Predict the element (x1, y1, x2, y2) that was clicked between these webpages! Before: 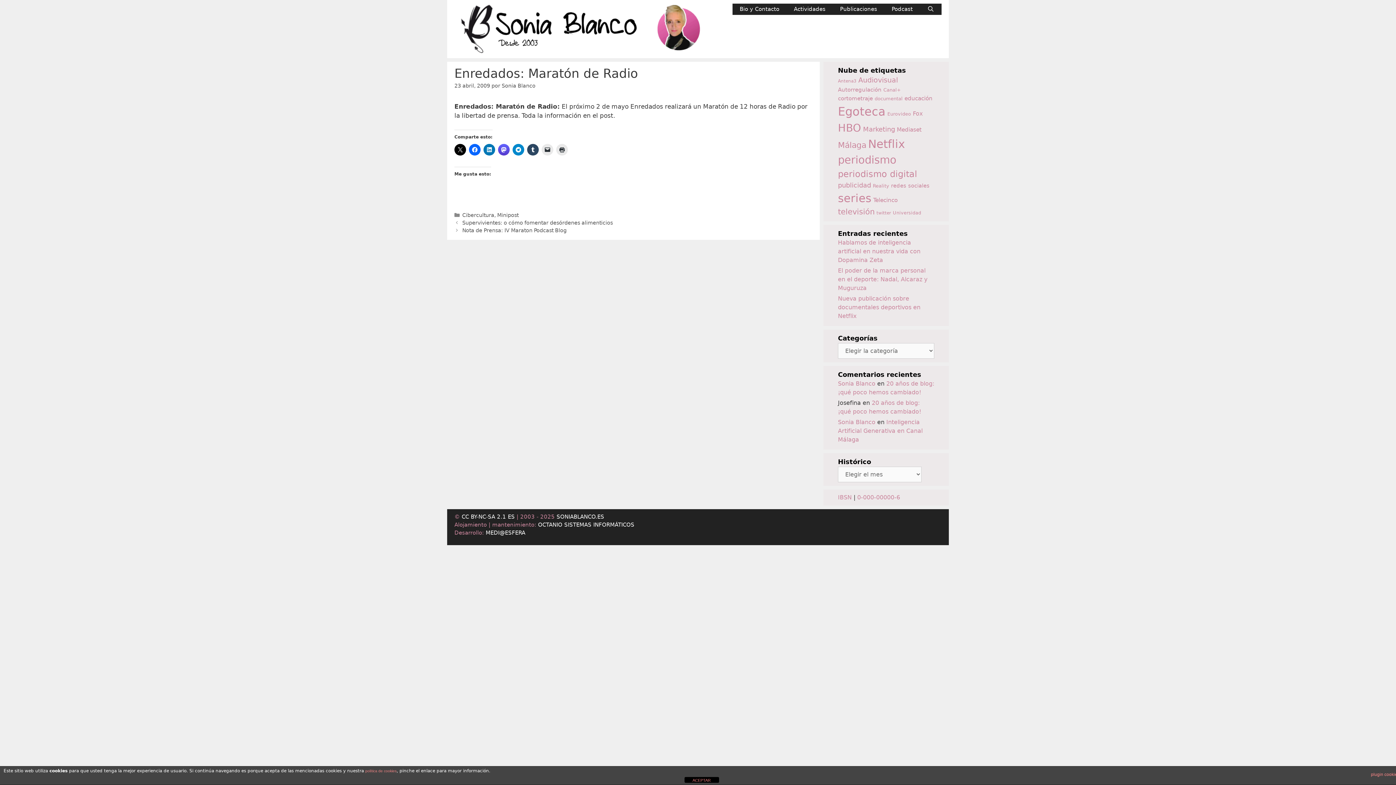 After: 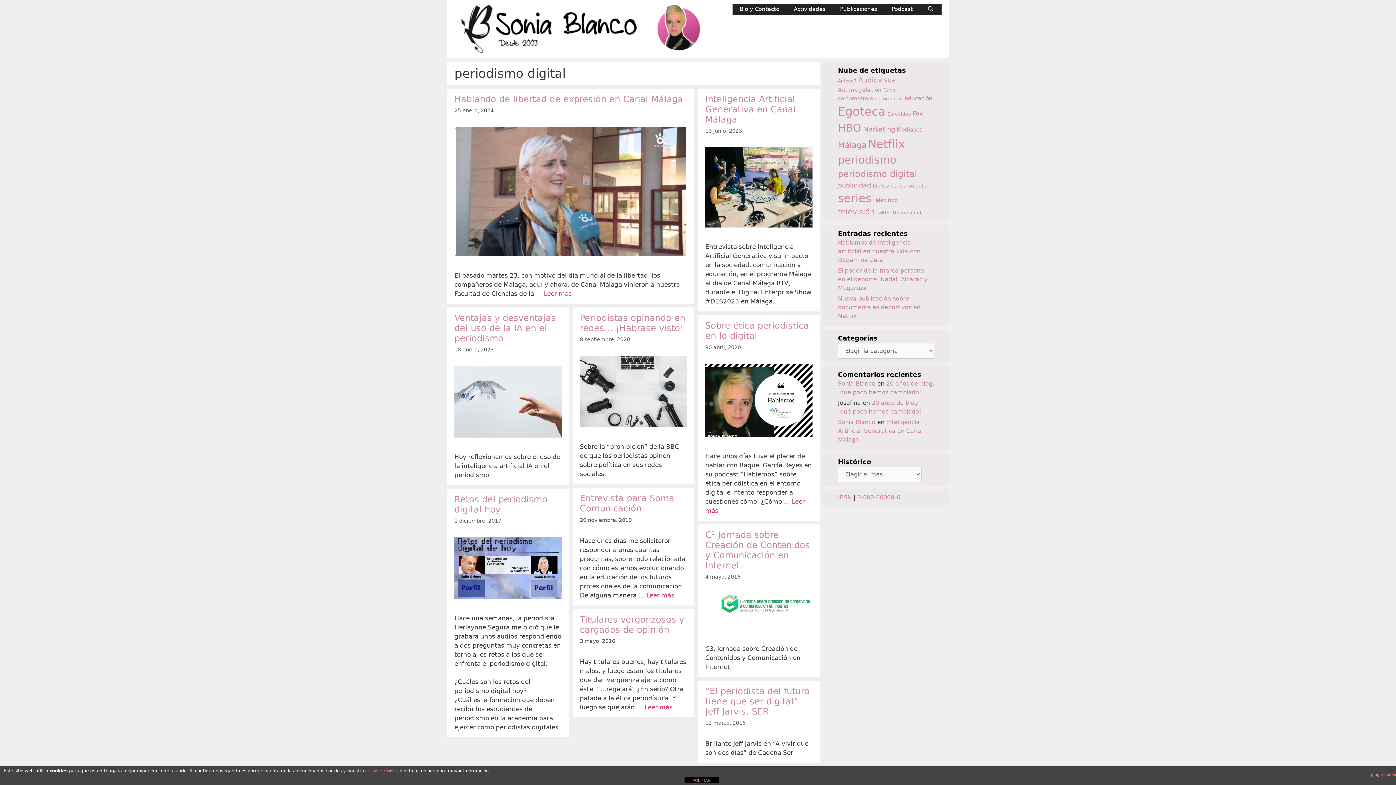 Action: bbox: (838, 169, 917, 179) label: periodismo digital (46 elementos)